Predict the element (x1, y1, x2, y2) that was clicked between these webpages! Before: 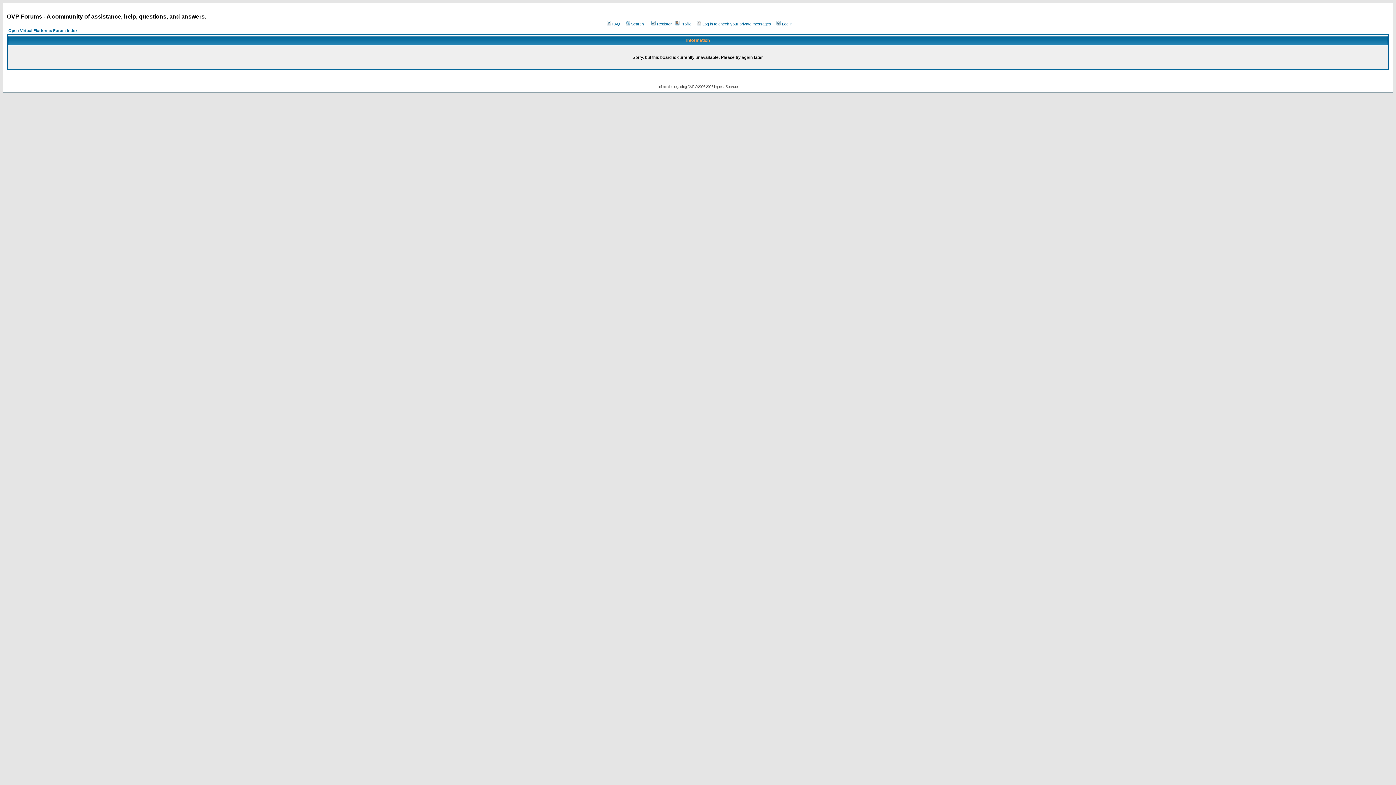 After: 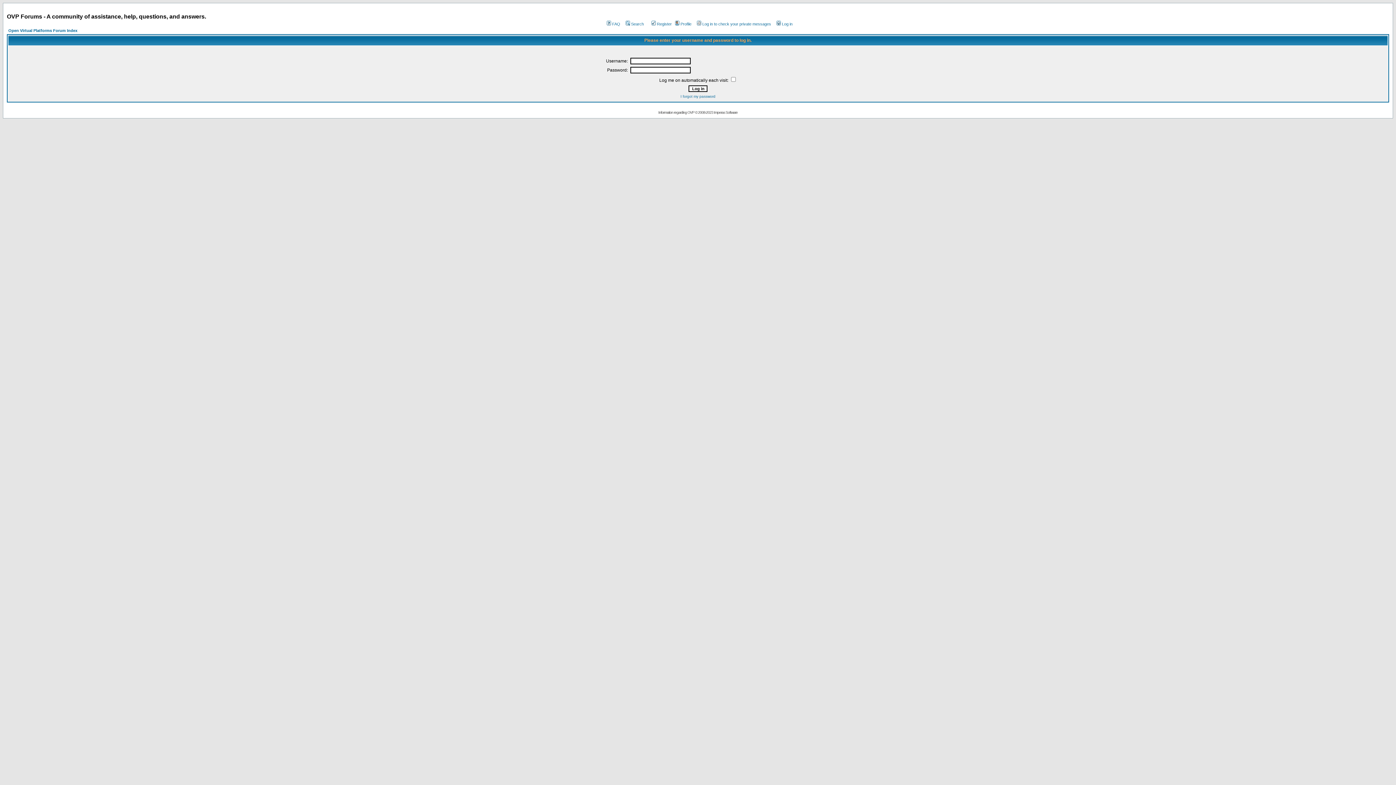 Action: label: Log in bbox: (775, 21, 792, 26)